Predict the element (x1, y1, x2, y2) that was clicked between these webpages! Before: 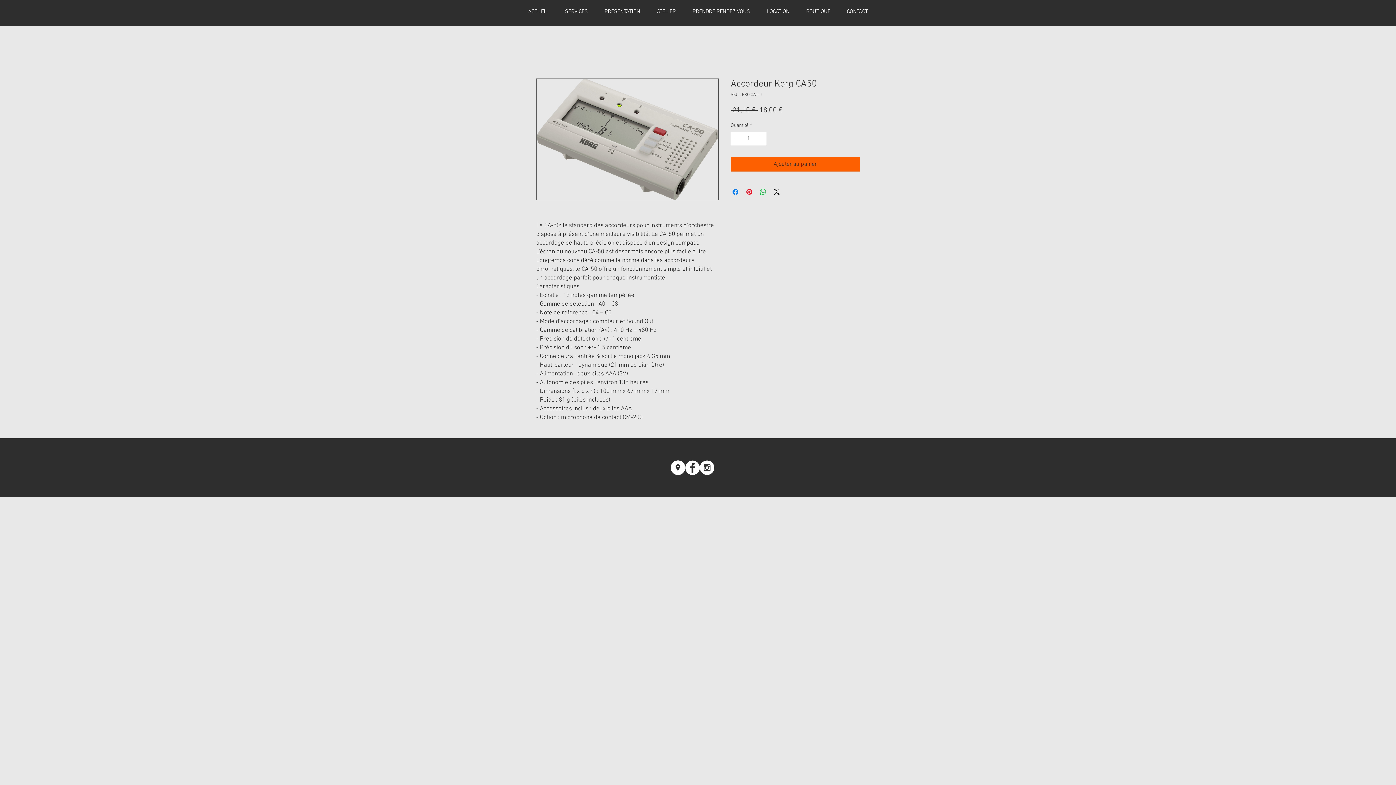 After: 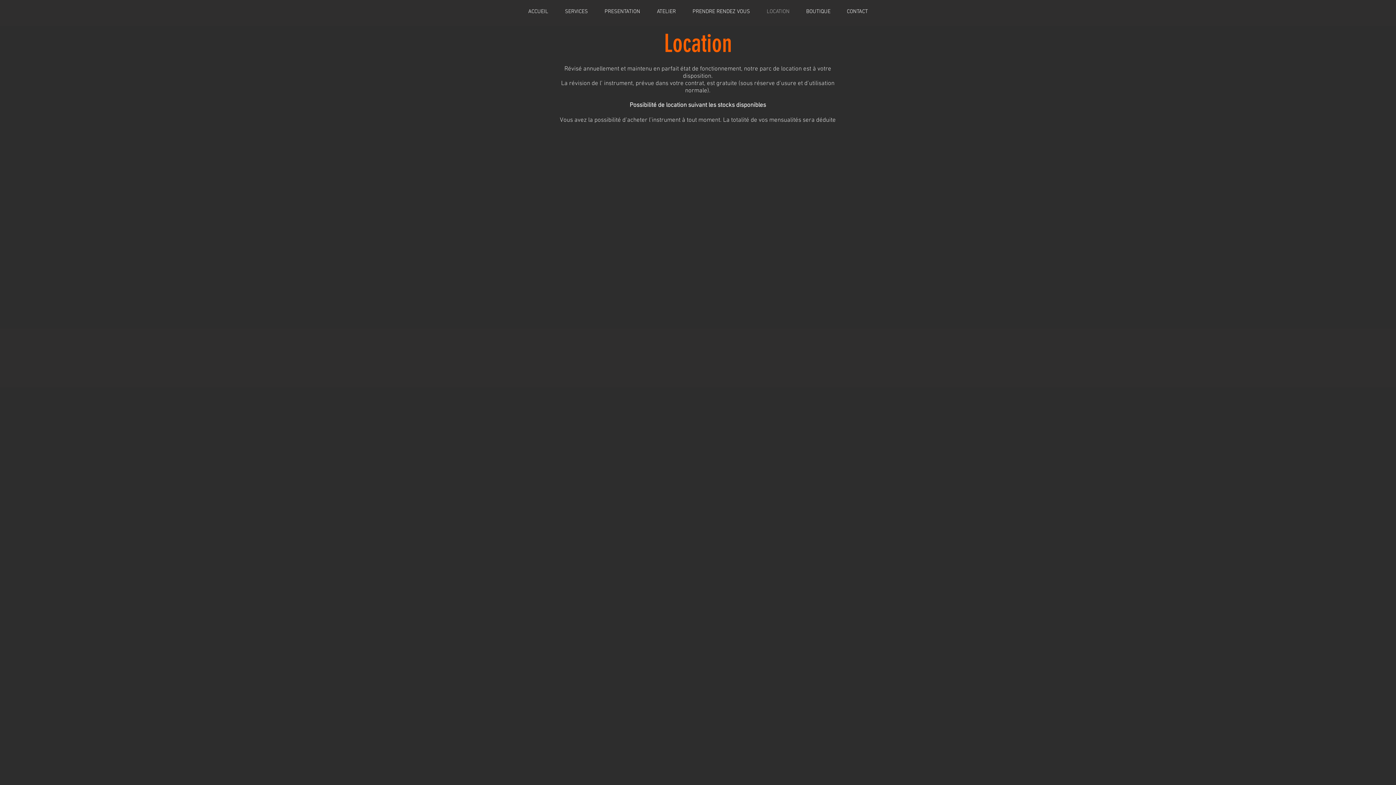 Action: bbox: (758, 7, 798, 16) label: LOCATION